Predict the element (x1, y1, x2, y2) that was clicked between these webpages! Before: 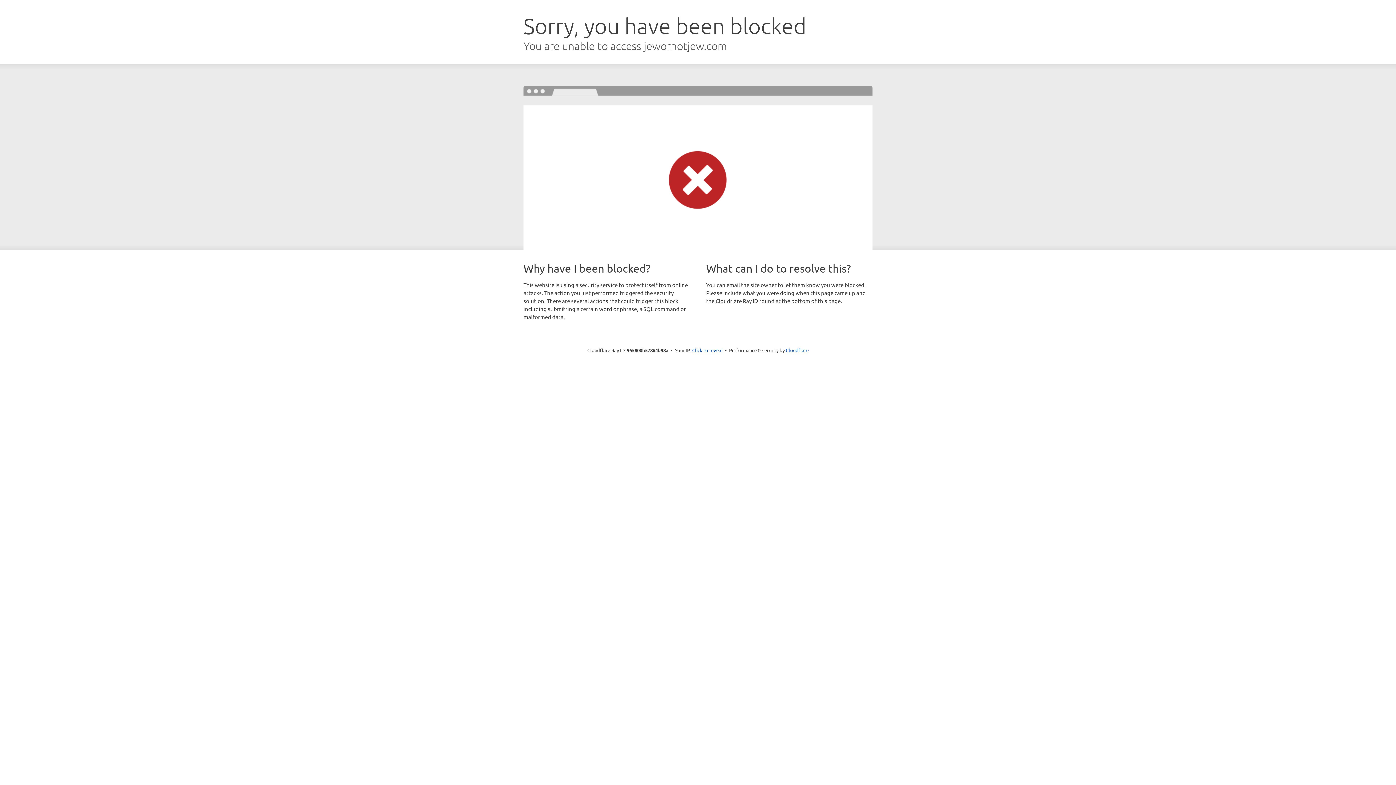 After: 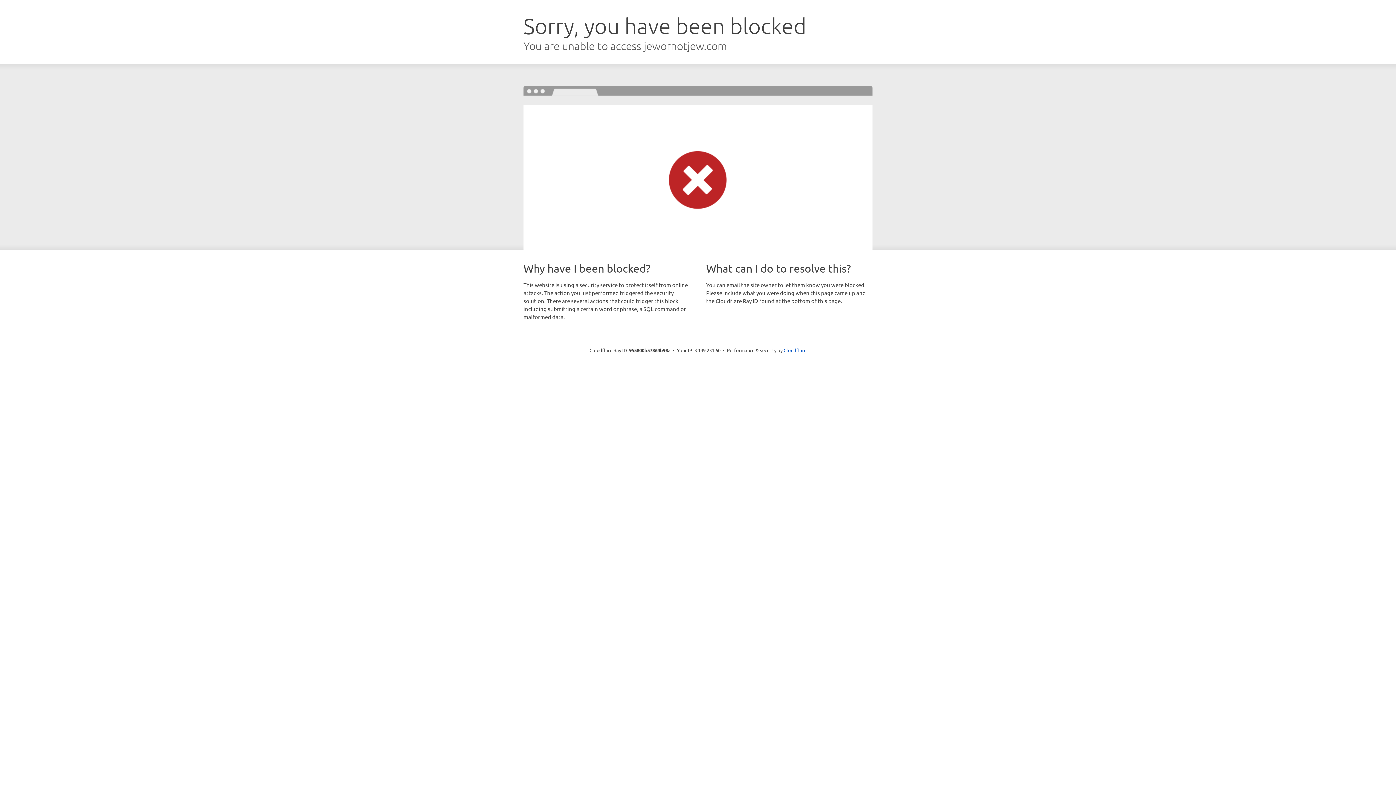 Action: label: Click to reveal bbox: (692, 346, 722, 353)